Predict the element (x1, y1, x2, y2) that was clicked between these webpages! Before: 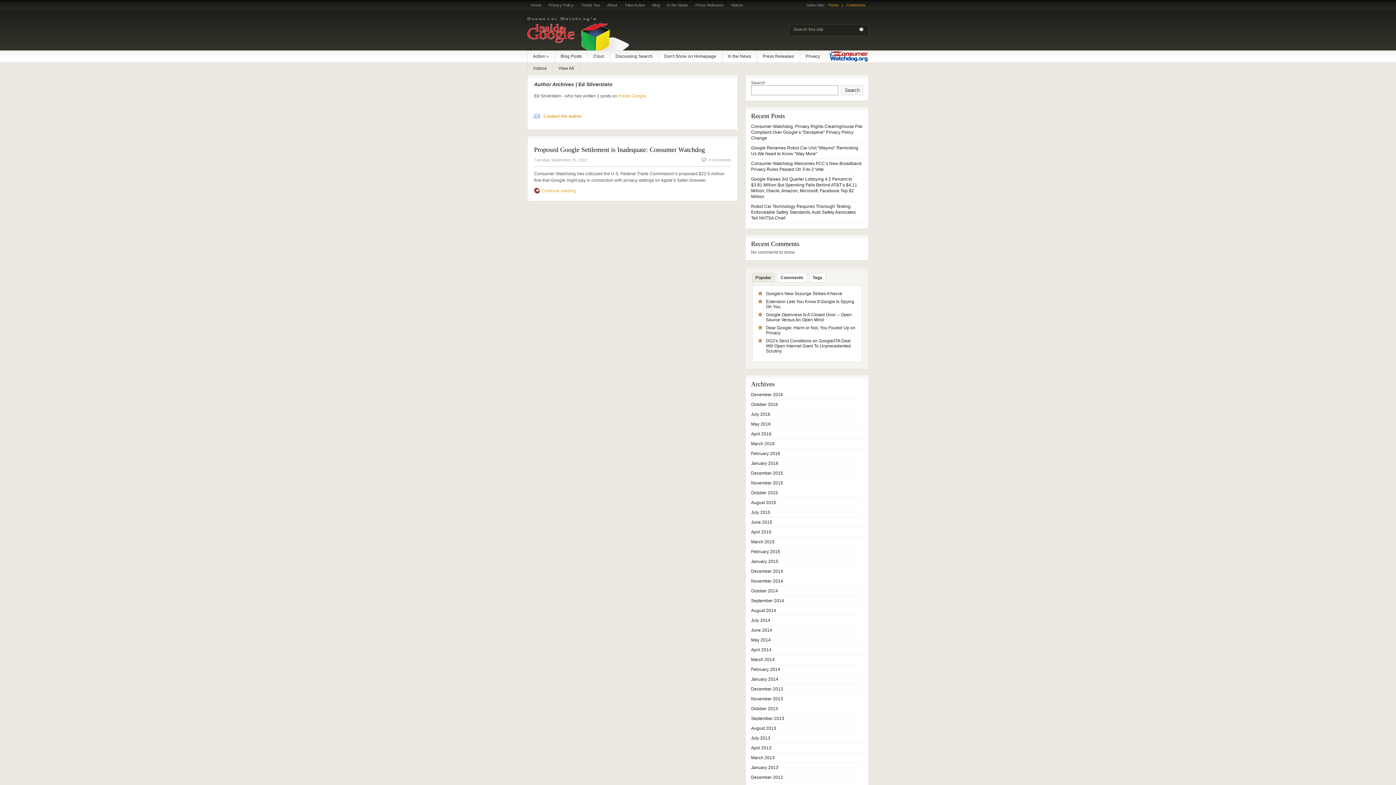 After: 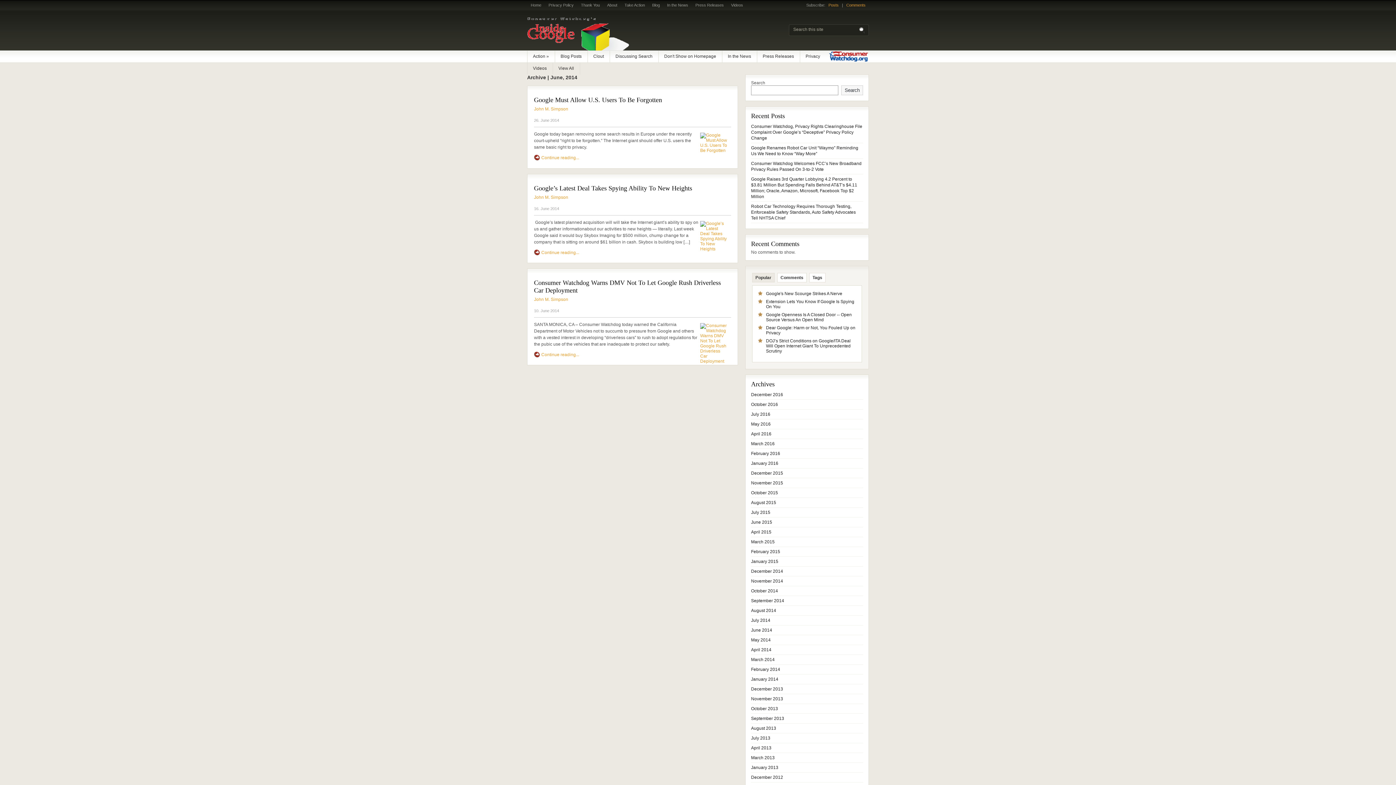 Action: bbox: (751, 628, 772, 633) label: June 2014